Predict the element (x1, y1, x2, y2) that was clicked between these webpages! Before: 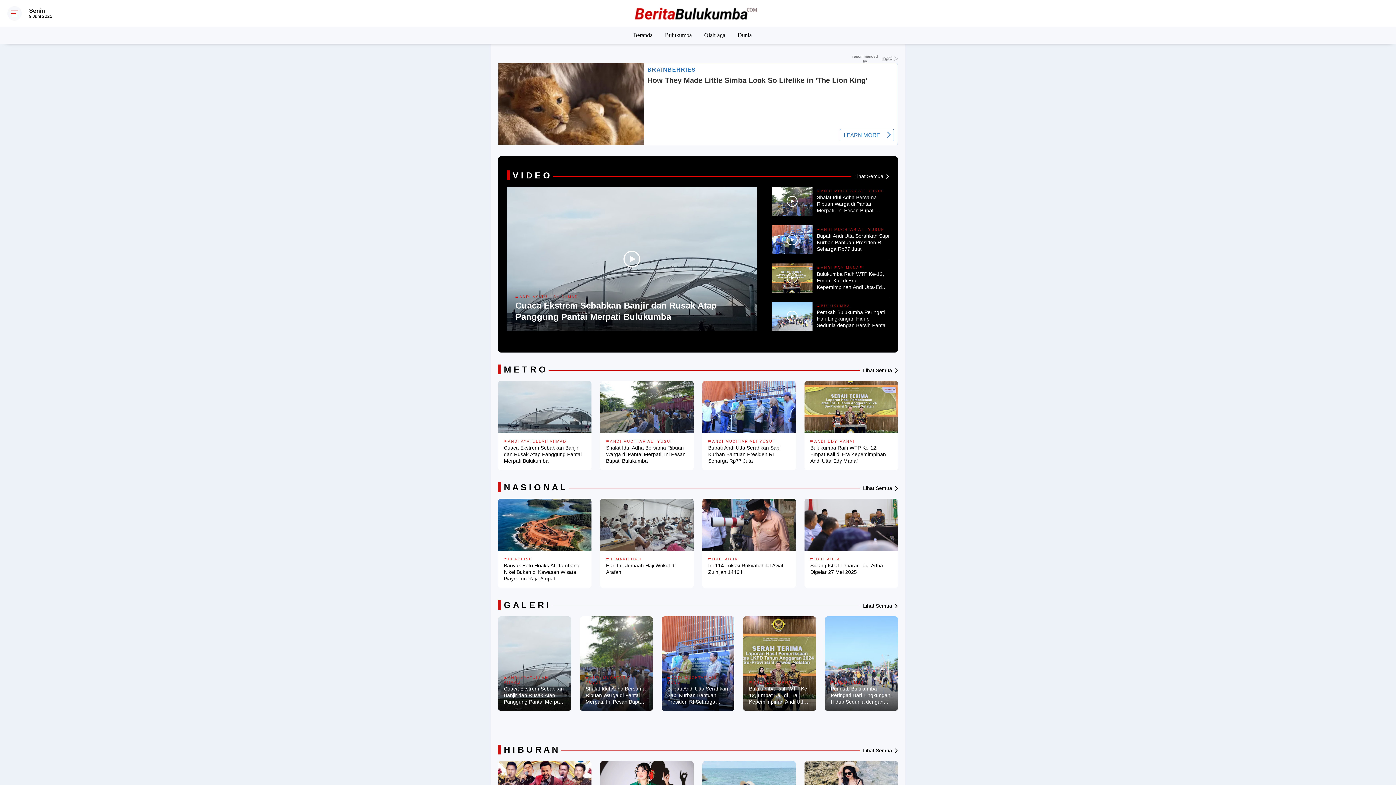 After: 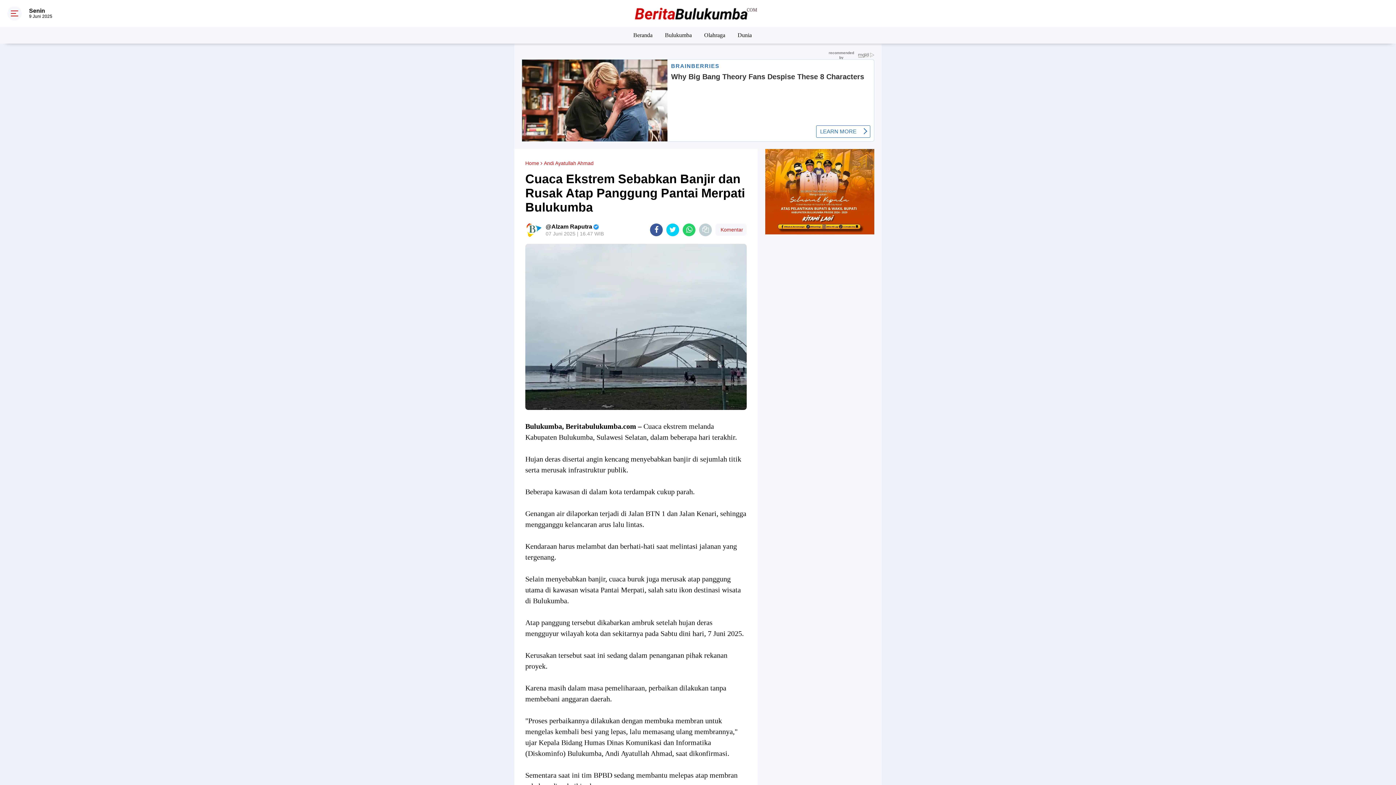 Action: label: Cuaca Ekstrem Sebabkan Banjir dan Rusak Atap Panggung Pantai Merpati Bulukumba bbox: (504, 444, 585, 464)